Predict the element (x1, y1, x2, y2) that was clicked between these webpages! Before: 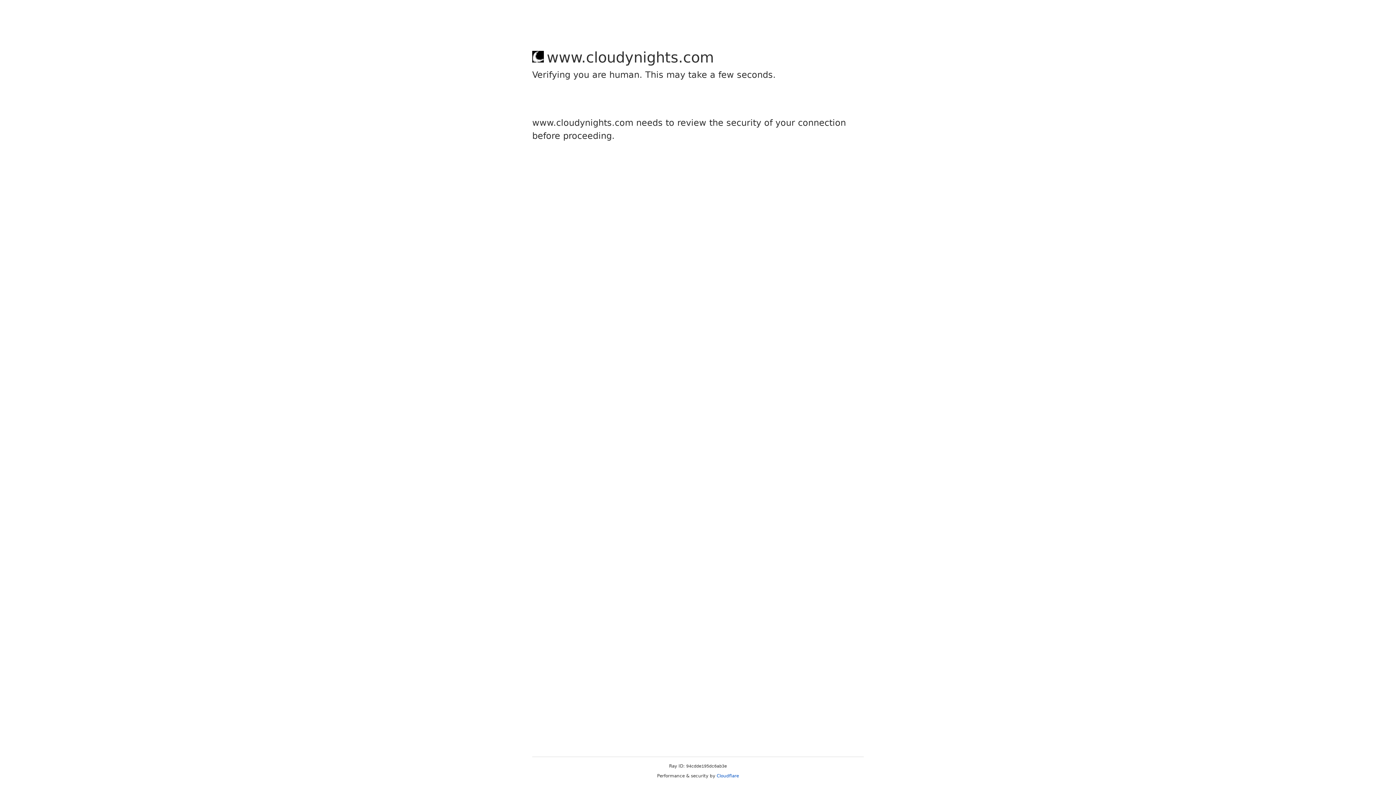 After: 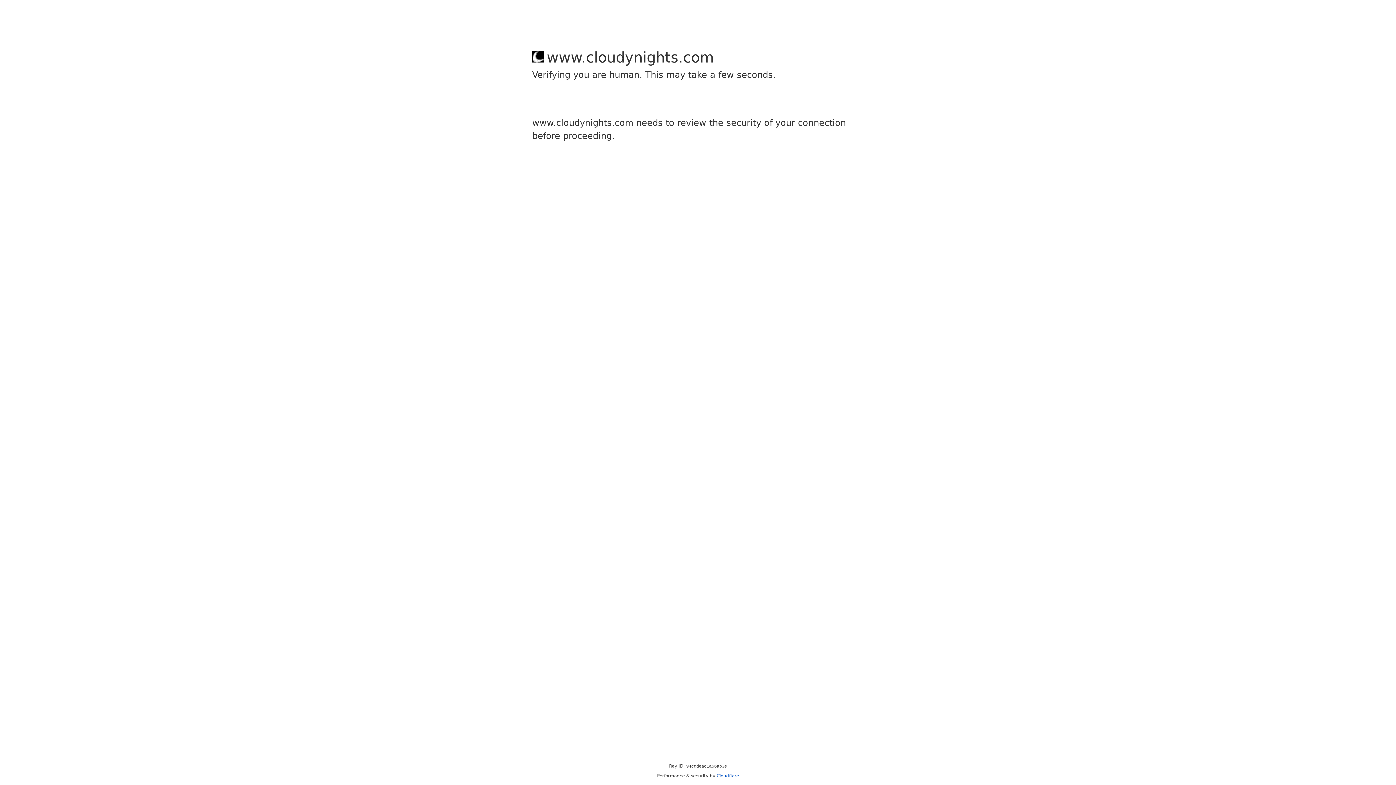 Action: bbox: (716, 773, 739, 778) label: Cloudflare